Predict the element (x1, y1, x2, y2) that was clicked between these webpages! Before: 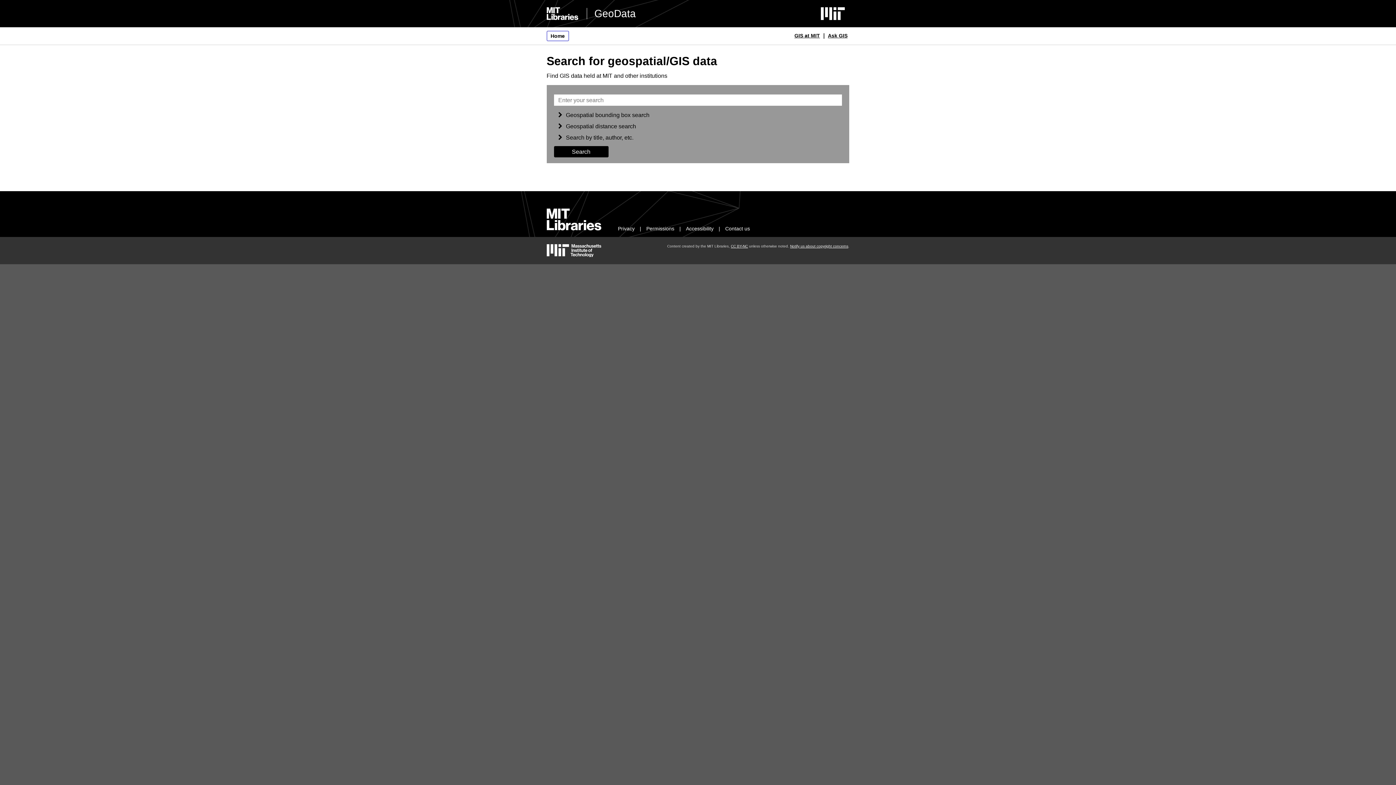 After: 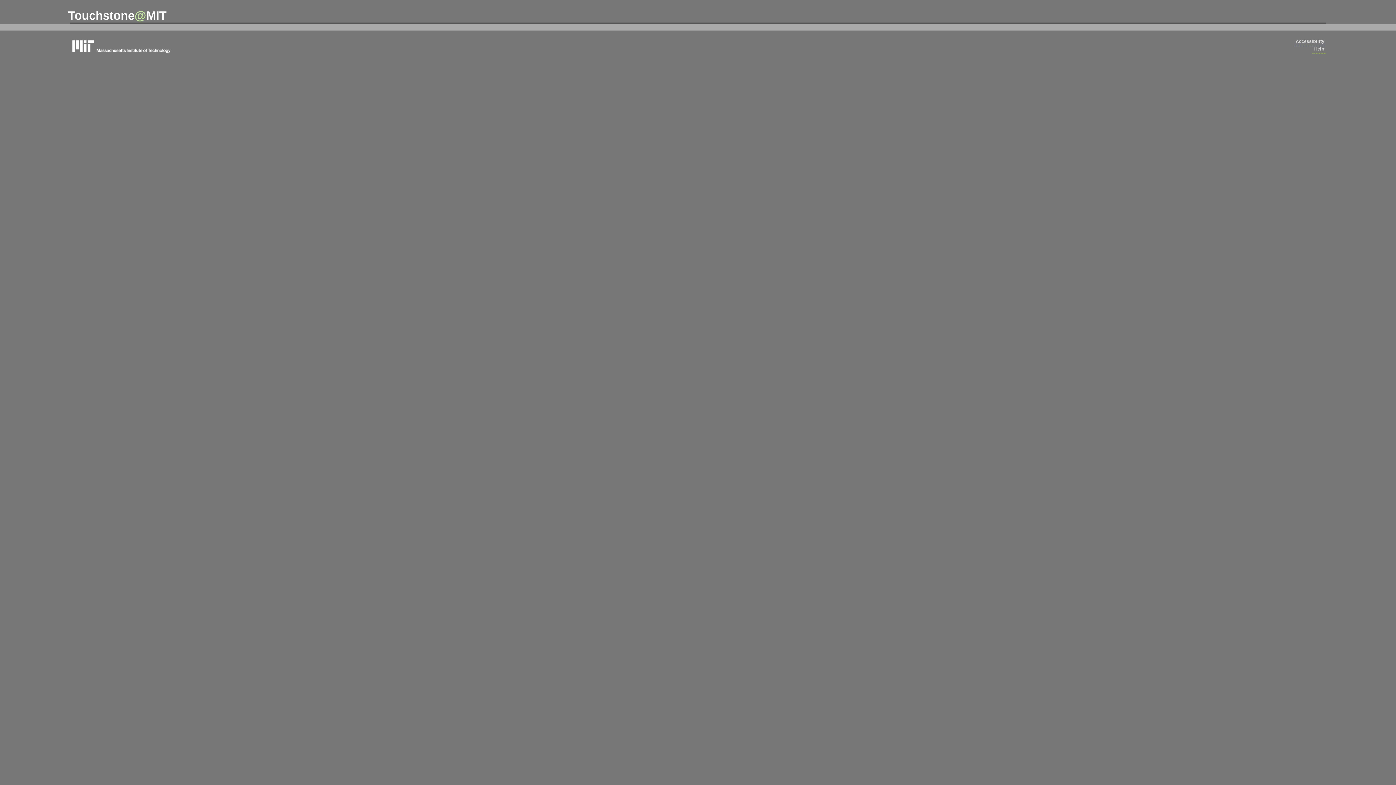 Action: label: Ask GIS bbox: (826, 30, 849, 40)